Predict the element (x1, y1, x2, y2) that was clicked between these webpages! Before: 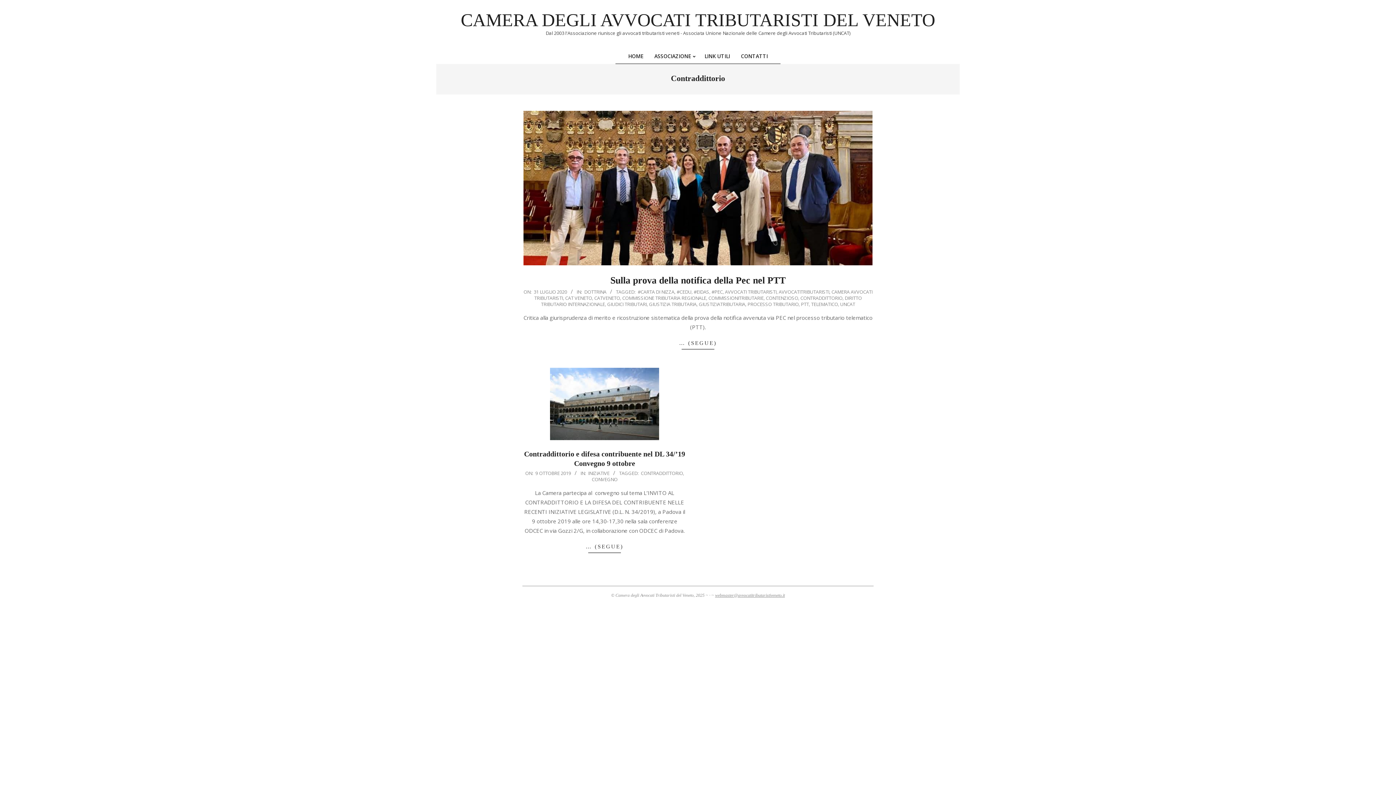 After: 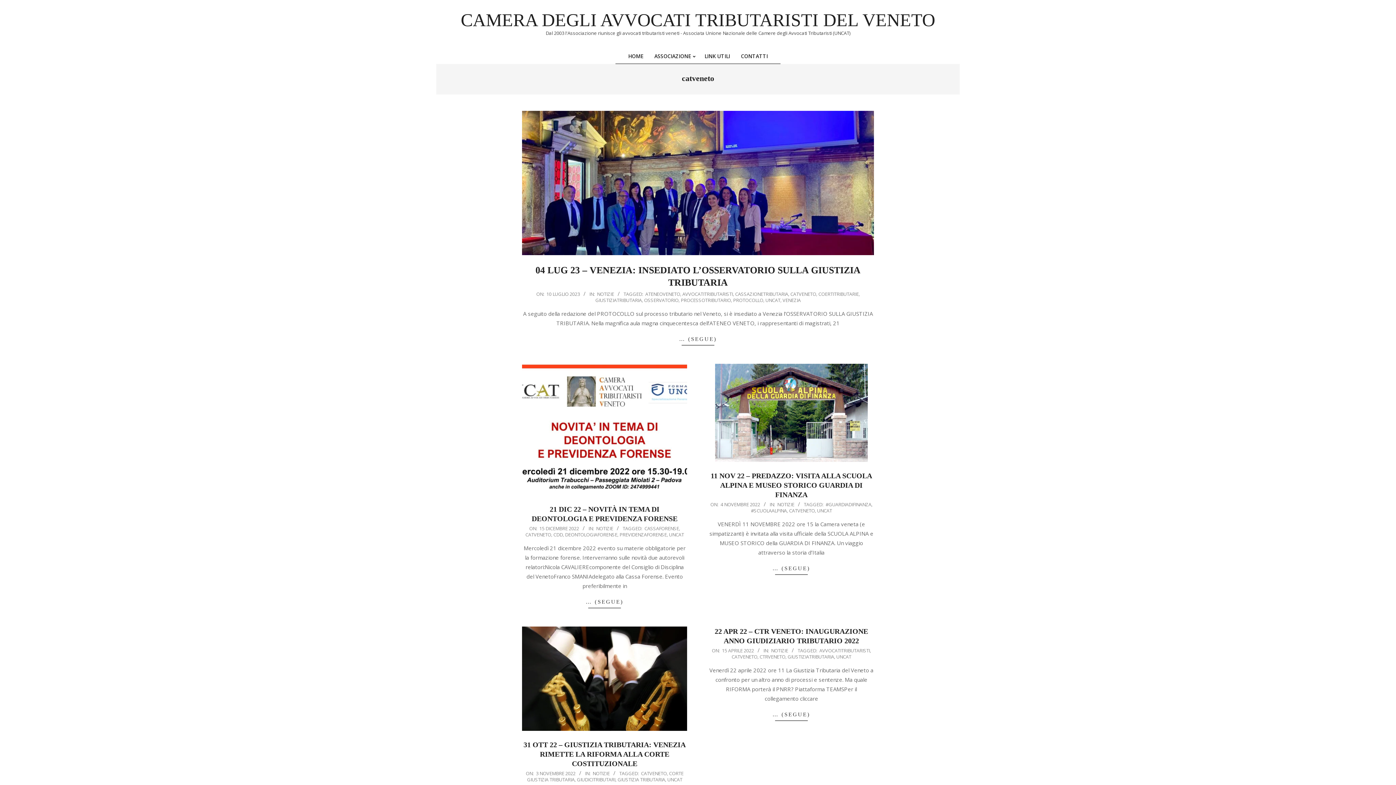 Action: label: CATVENETO bbox: (594, 294, 620, 301)